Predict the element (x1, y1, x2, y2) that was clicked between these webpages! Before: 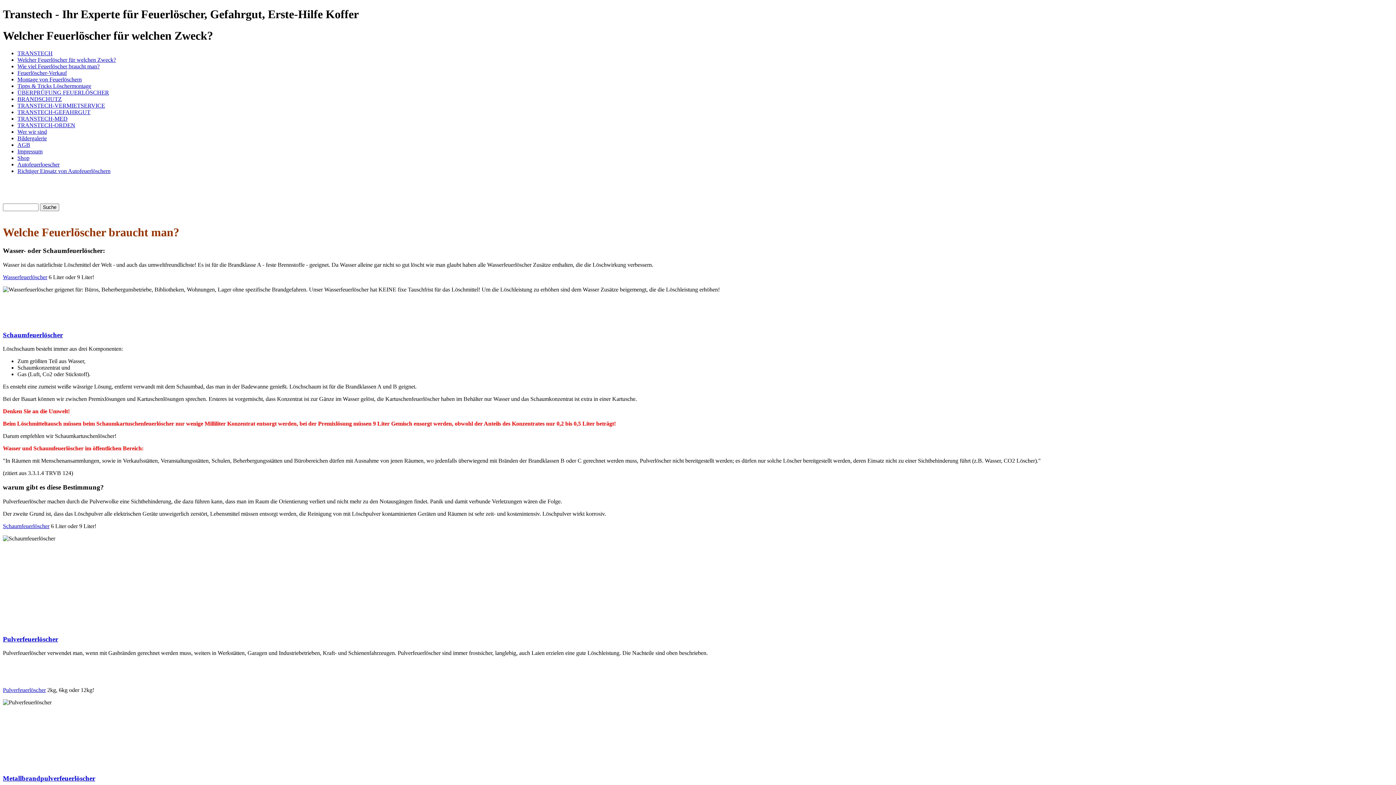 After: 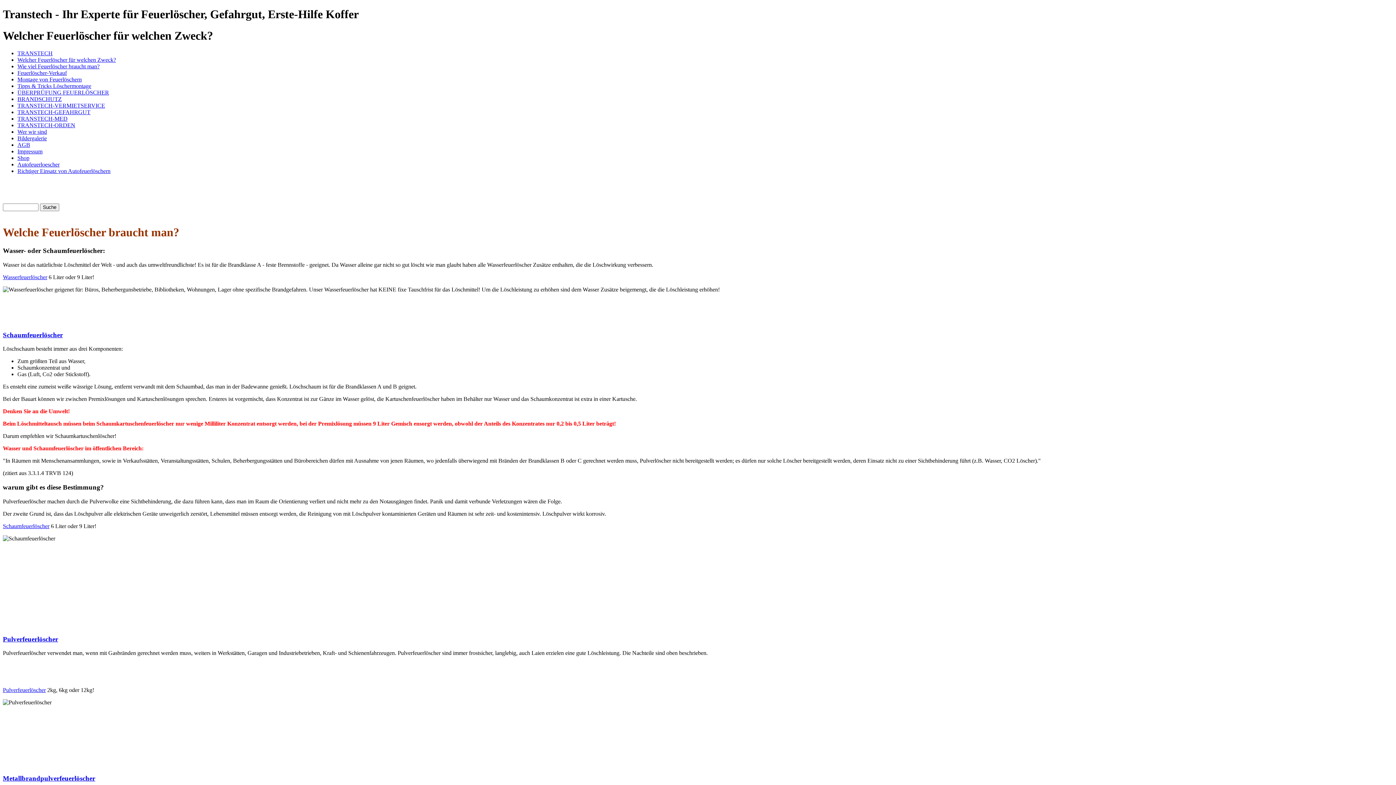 Action: bbox: (2, 635, 58, 643) label: Pulverfeuerlöscher